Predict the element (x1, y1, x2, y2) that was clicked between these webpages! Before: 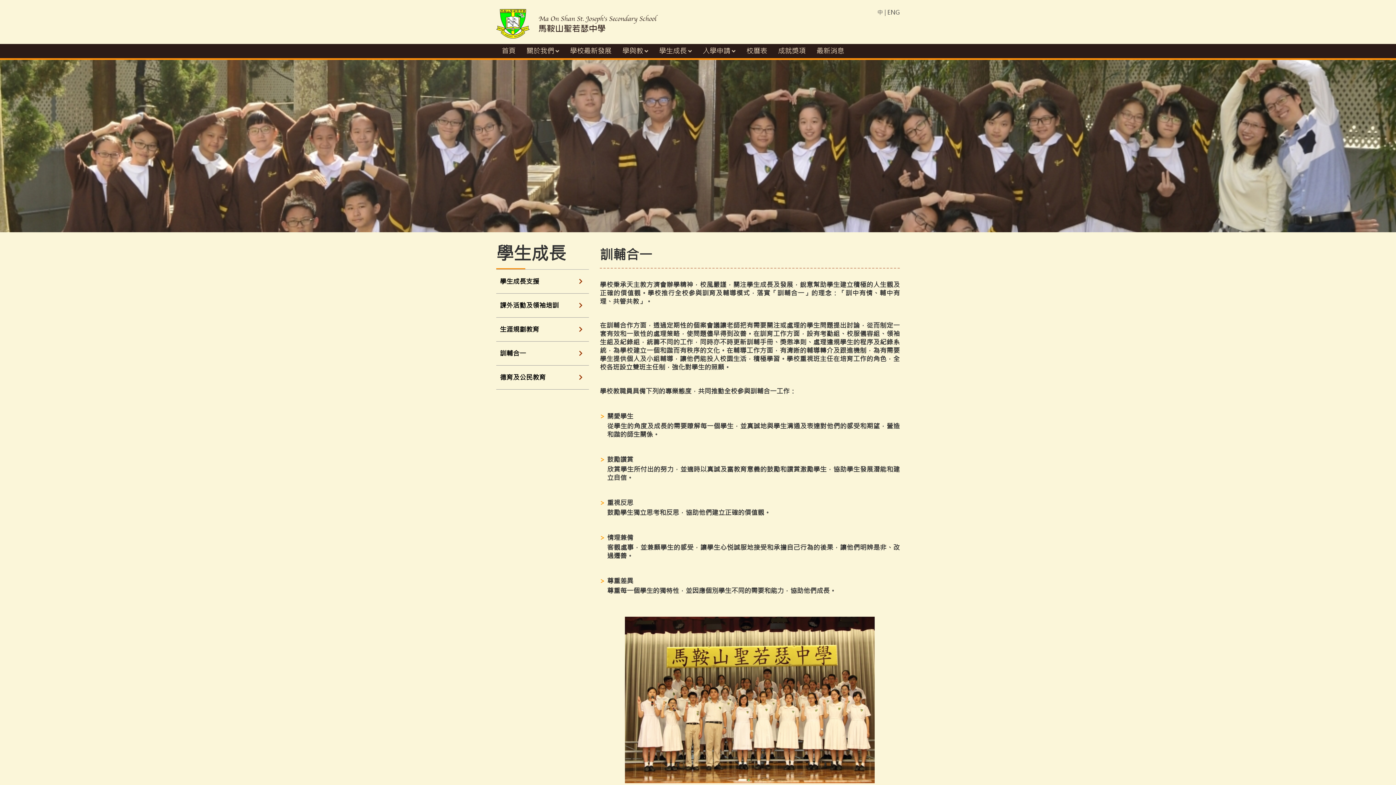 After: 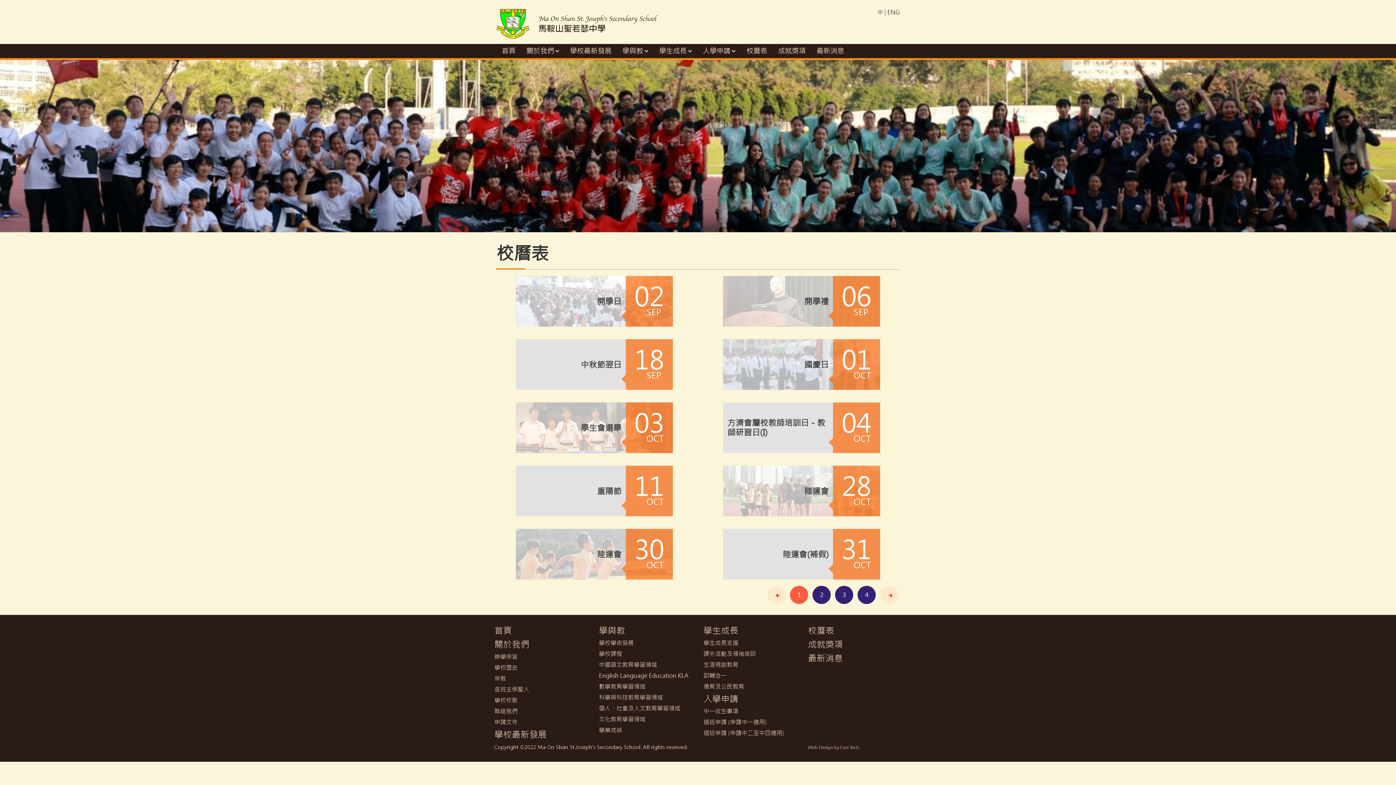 Action: bbox: (746, 41, 767, 60) label: 校曆表